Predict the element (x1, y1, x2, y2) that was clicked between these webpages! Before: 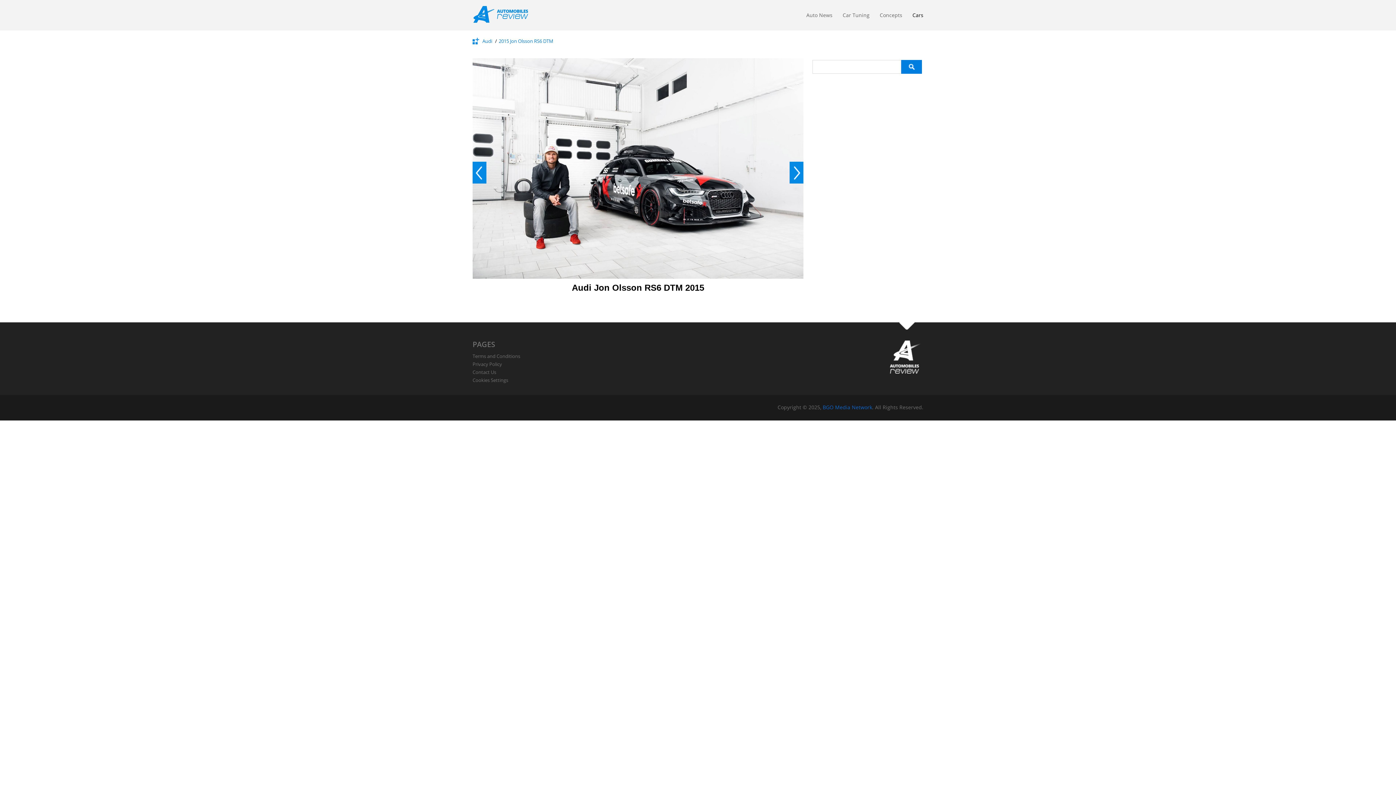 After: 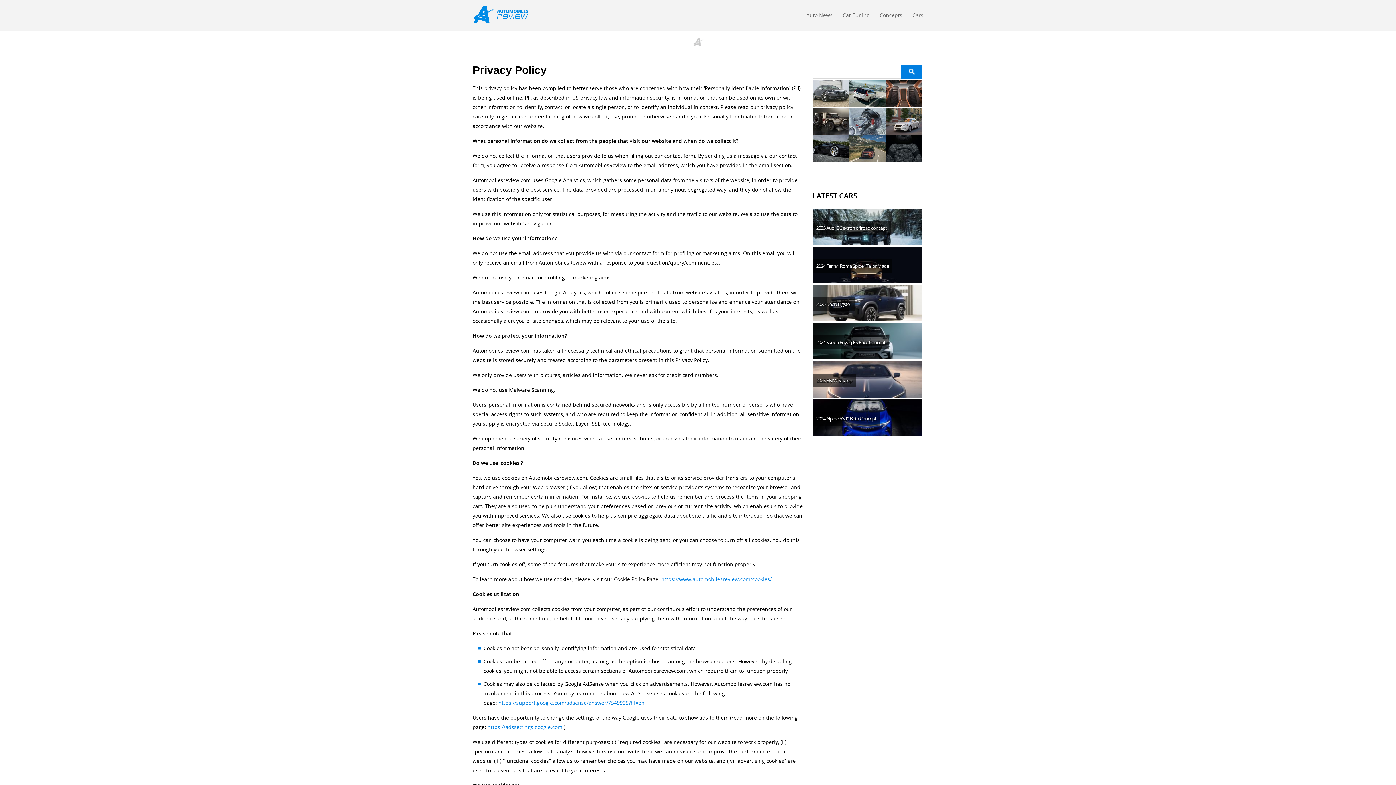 Action: label: Privacy Policy bbox: (472, 361, 502, 367)